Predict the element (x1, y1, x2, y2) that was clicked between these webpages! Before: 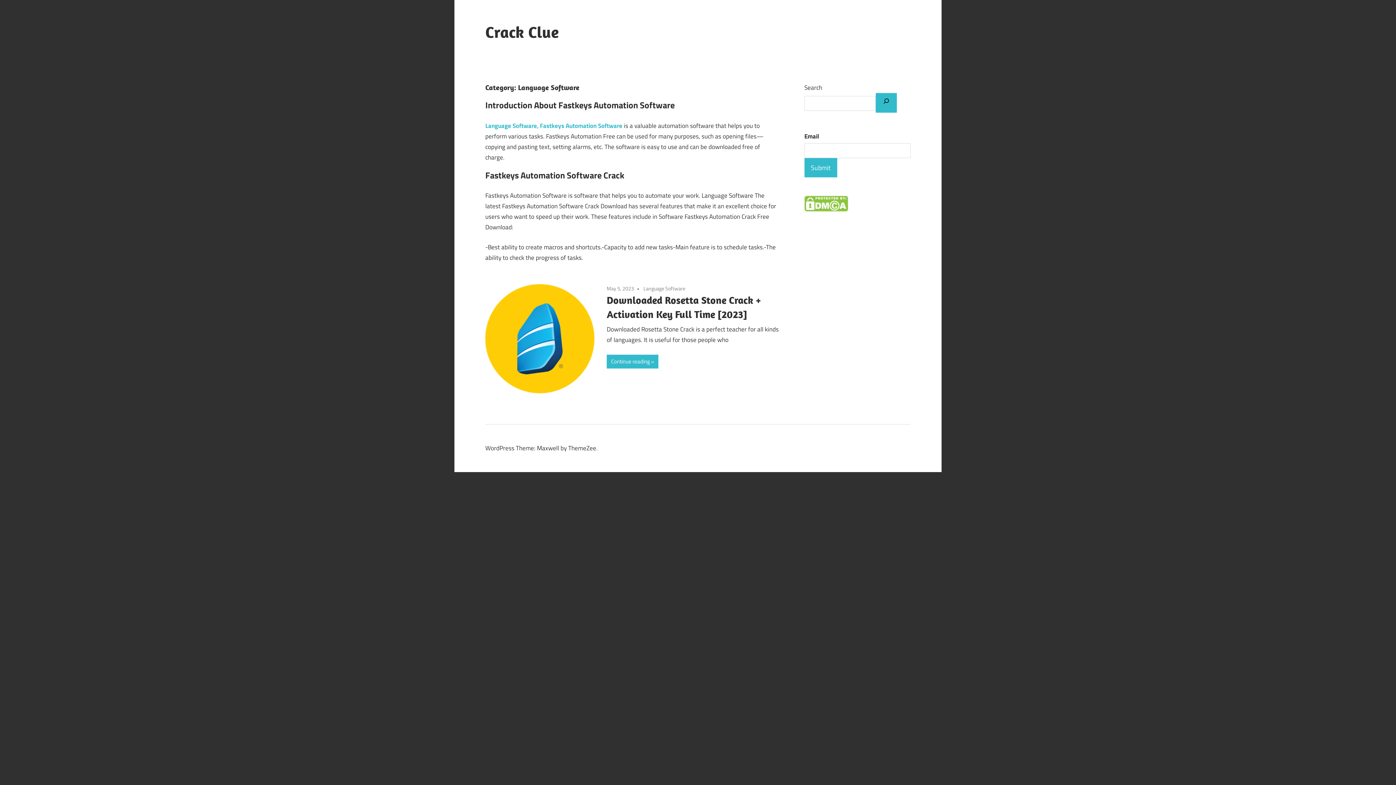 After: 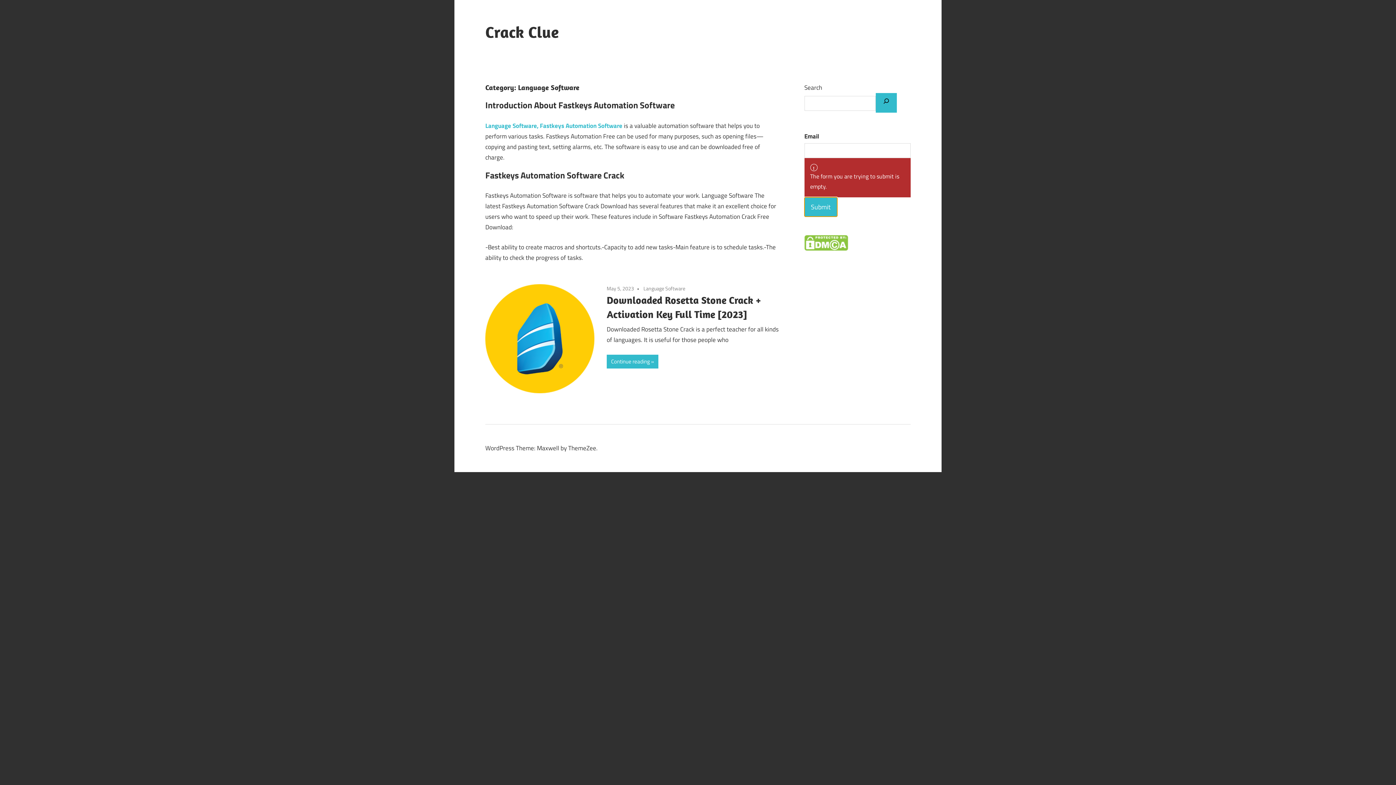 Action: bbox: (804, 158, 837, 177) label: Submit